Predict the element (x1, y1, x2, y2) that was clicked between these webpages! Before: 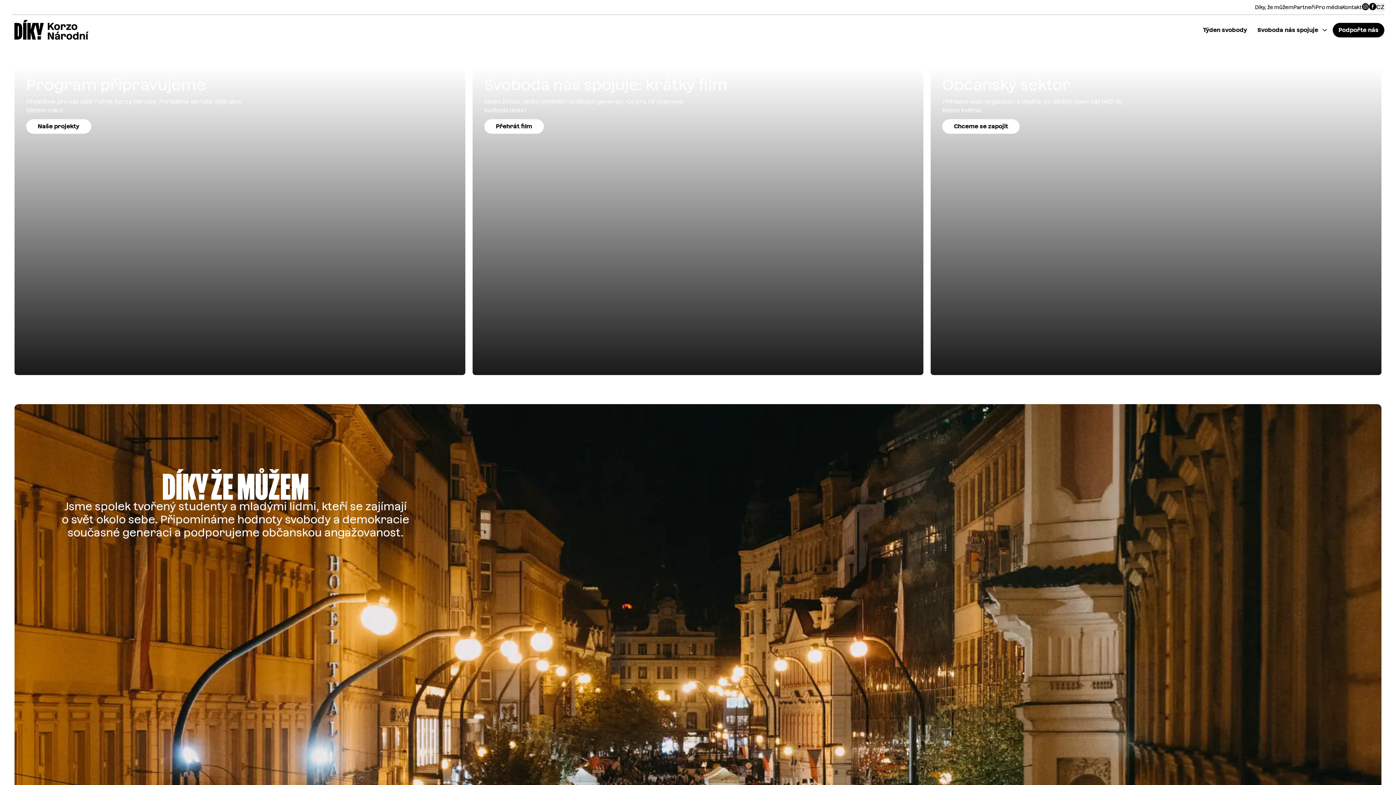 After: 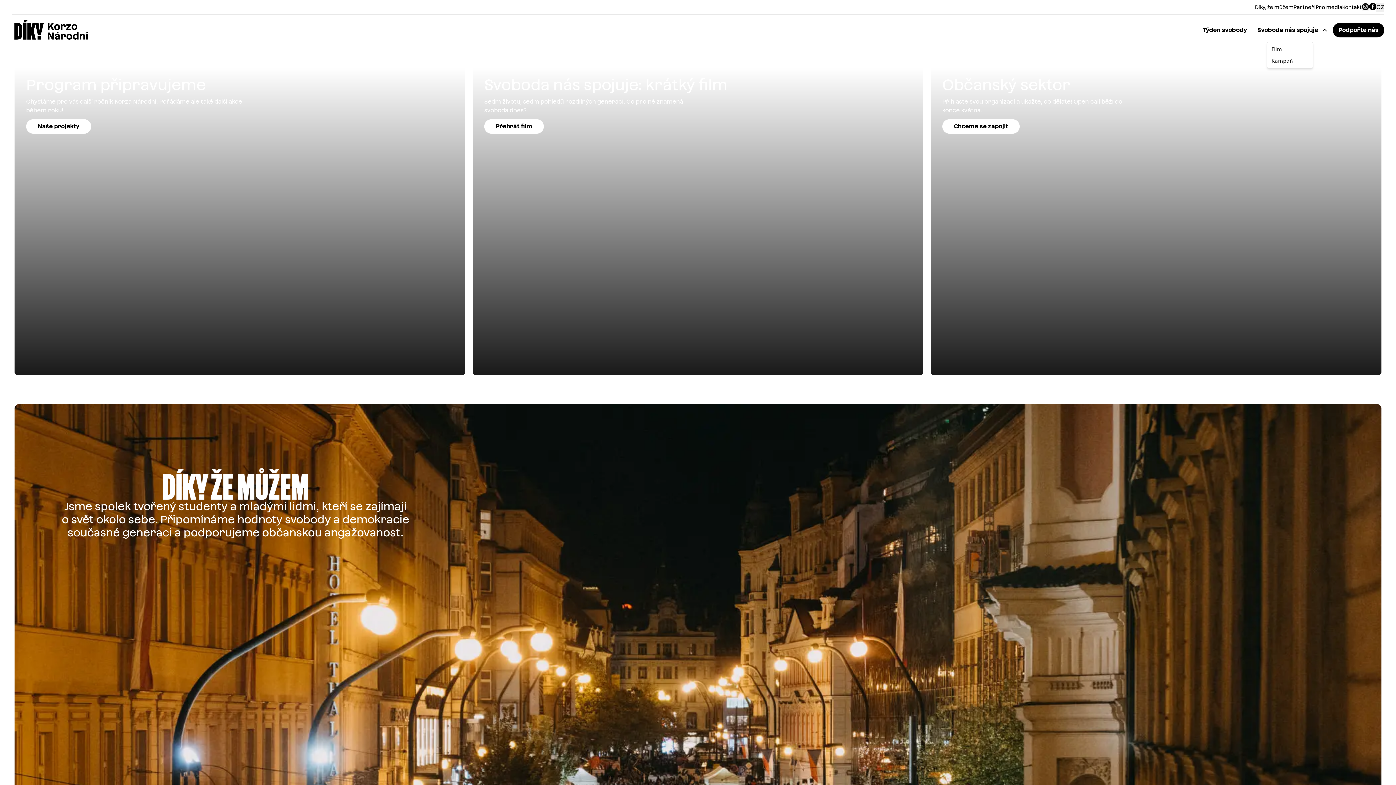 Action: label: Svoboda nás spojuje bbox: (1257, 22, 1322, 37)